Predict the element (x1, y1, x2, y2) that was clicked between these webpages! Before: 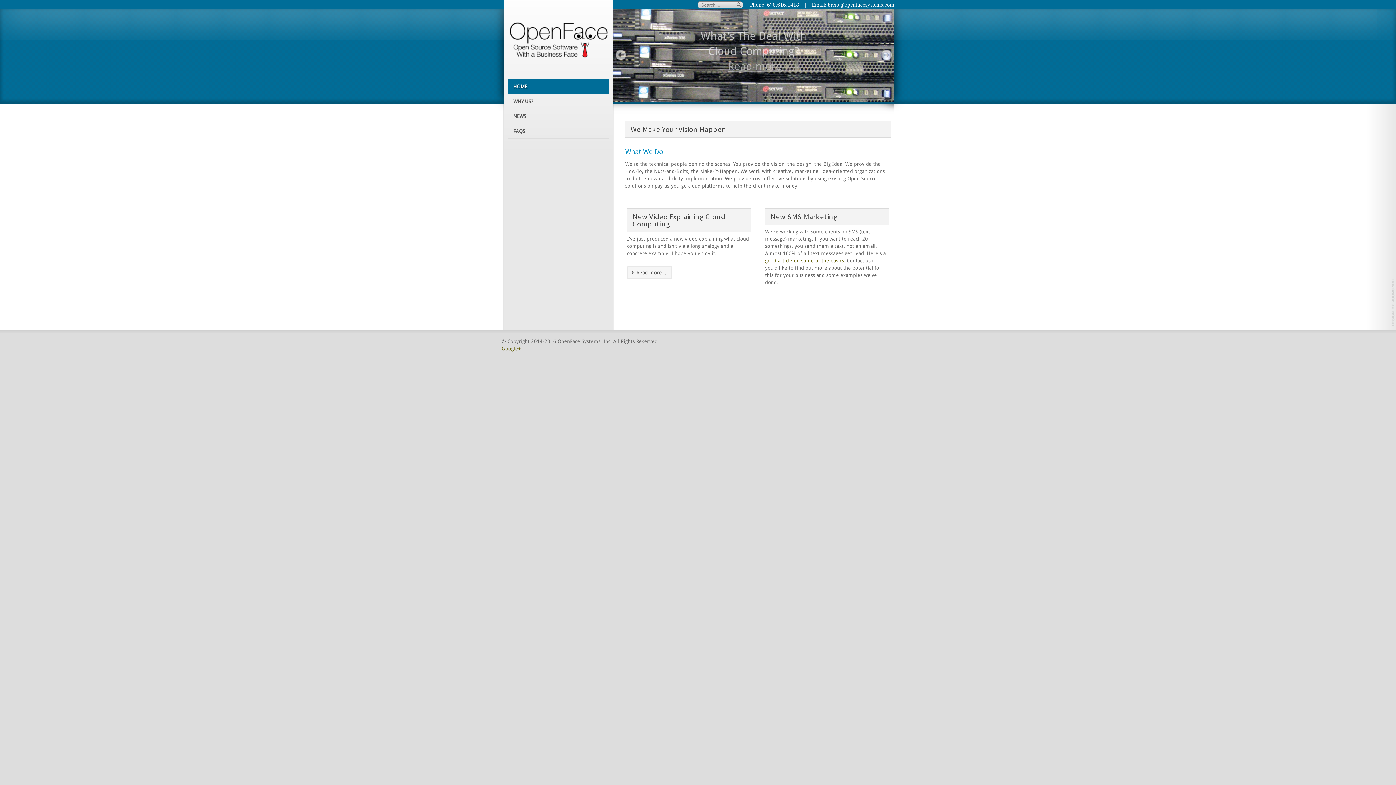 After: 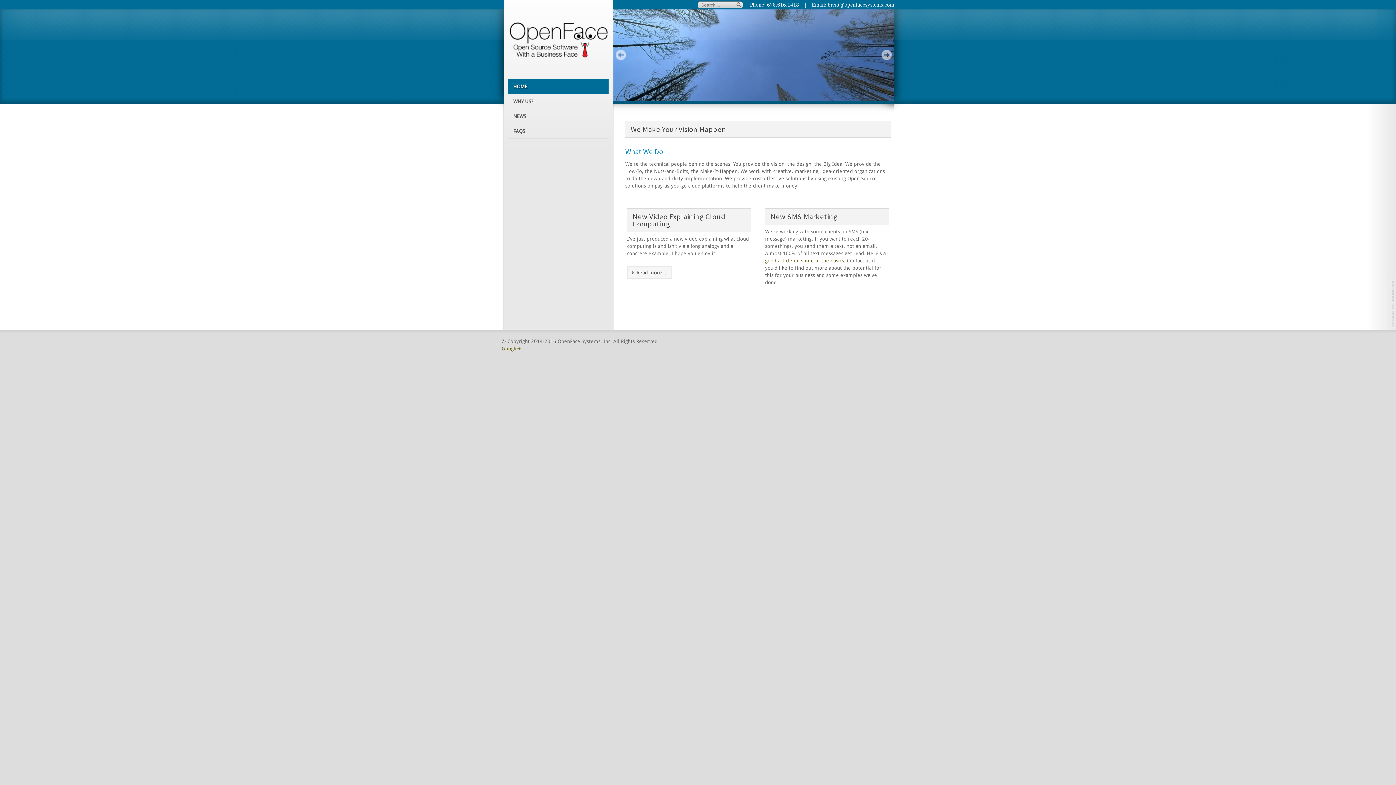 Action: bbox: (506, 36, 610, 42)